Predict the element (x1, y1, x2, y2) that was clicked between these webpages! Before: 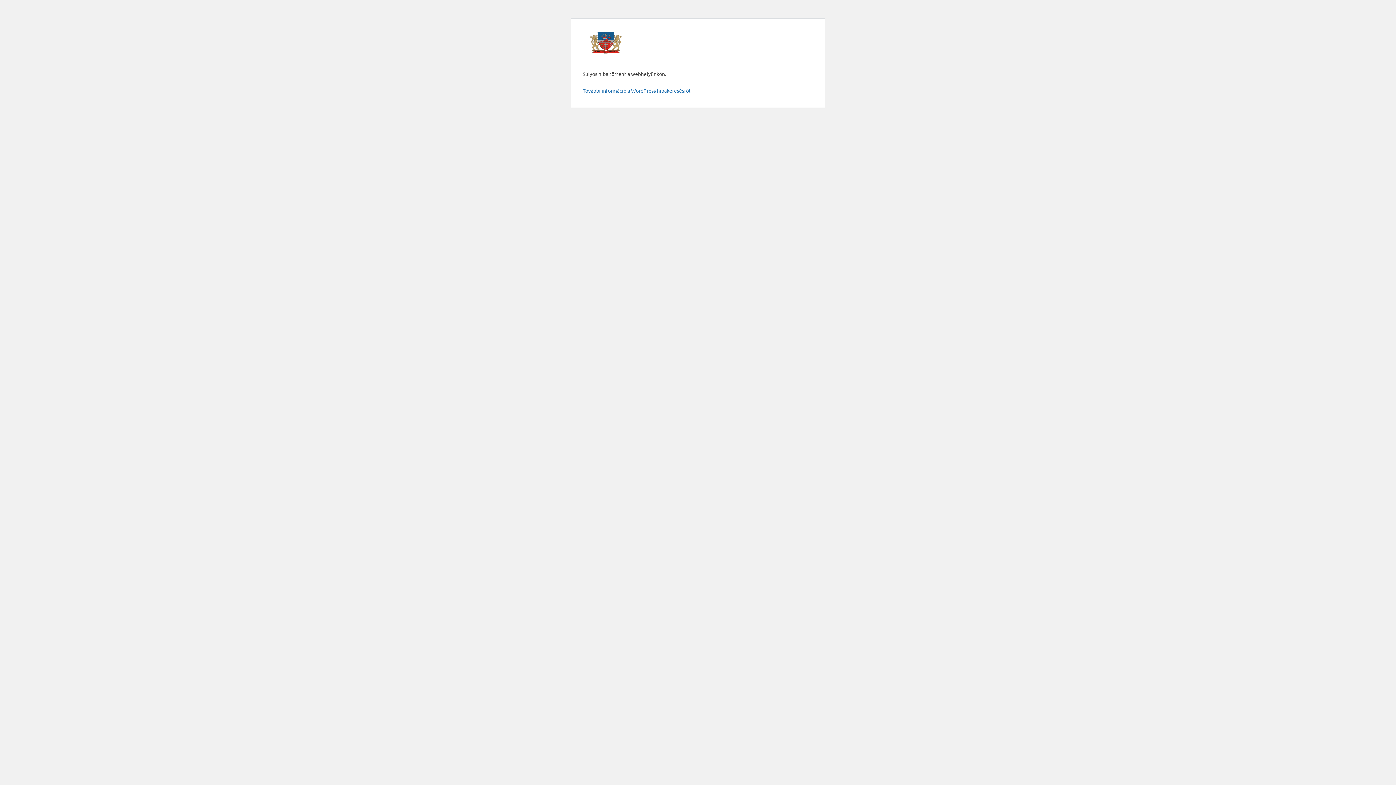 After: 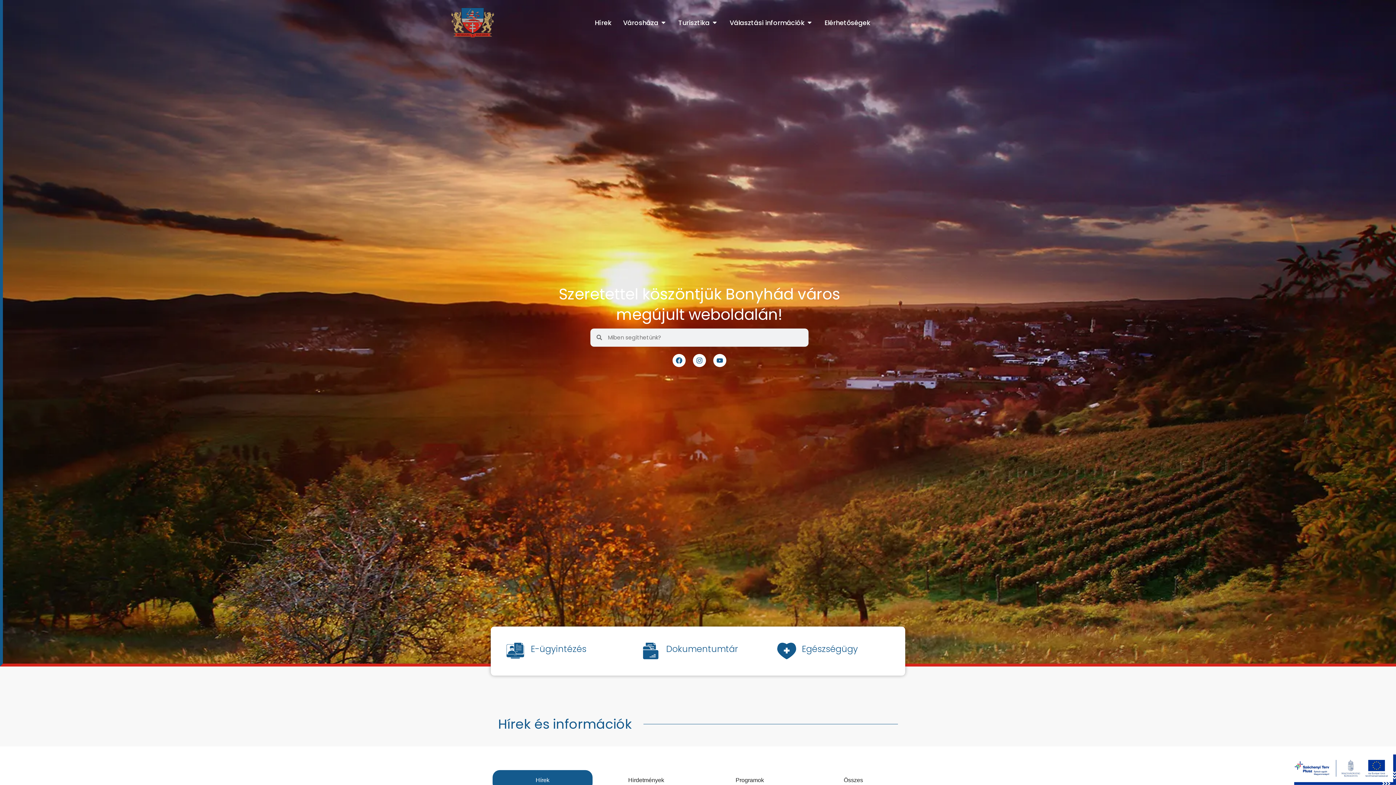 Action: bbox: (590, 31, 621, 53)